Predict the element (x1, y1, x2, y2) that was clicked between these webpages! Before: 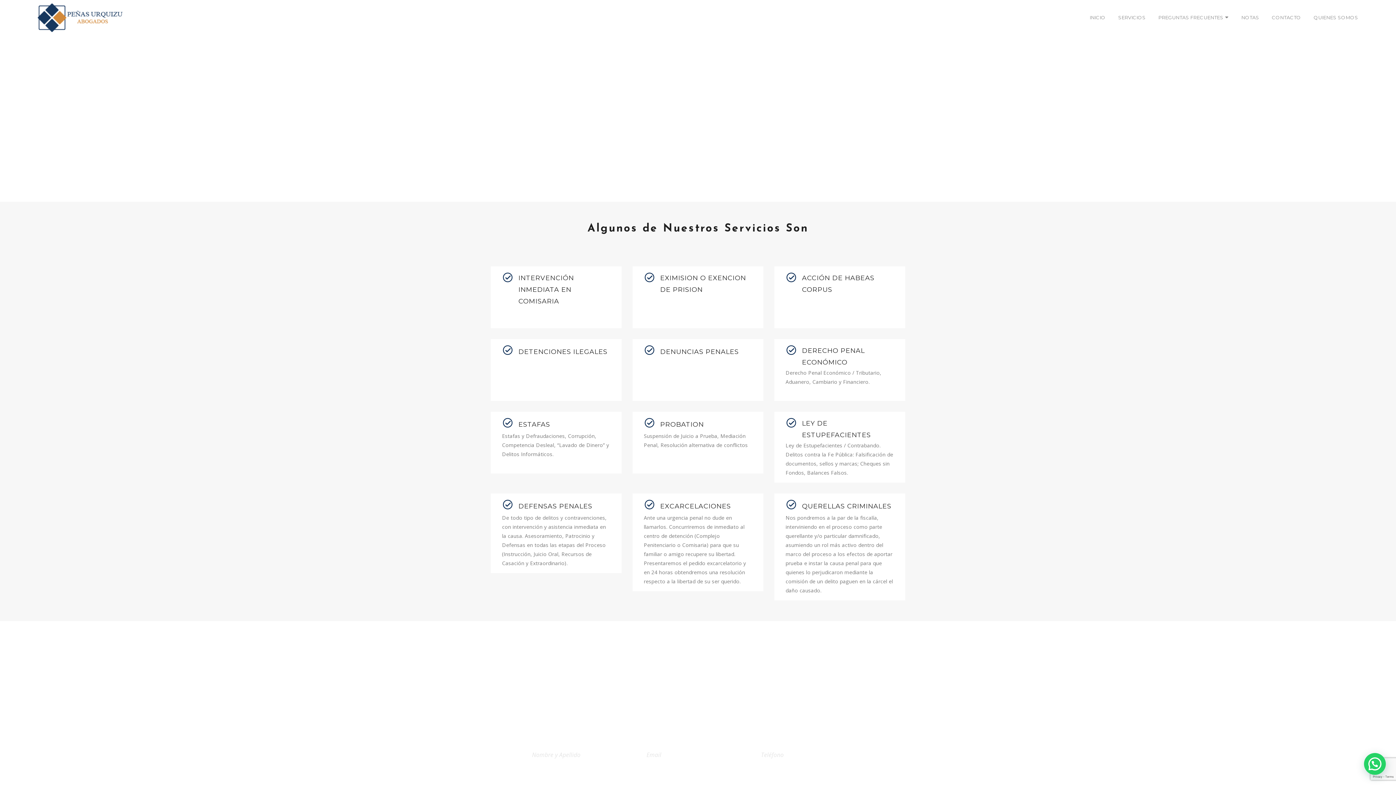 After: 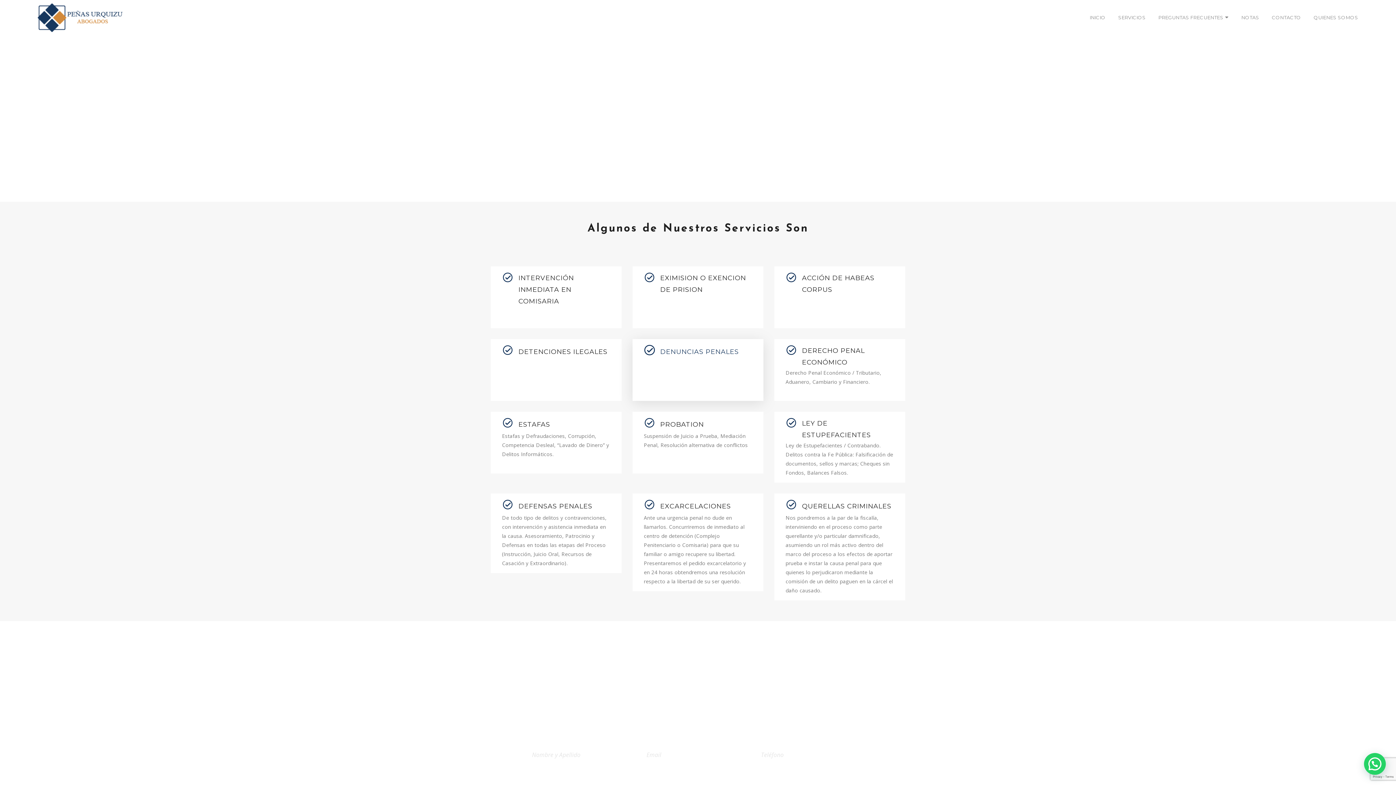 Action: bbox: (660, 348, 739, 356) label: DENUNCIAS PENALES